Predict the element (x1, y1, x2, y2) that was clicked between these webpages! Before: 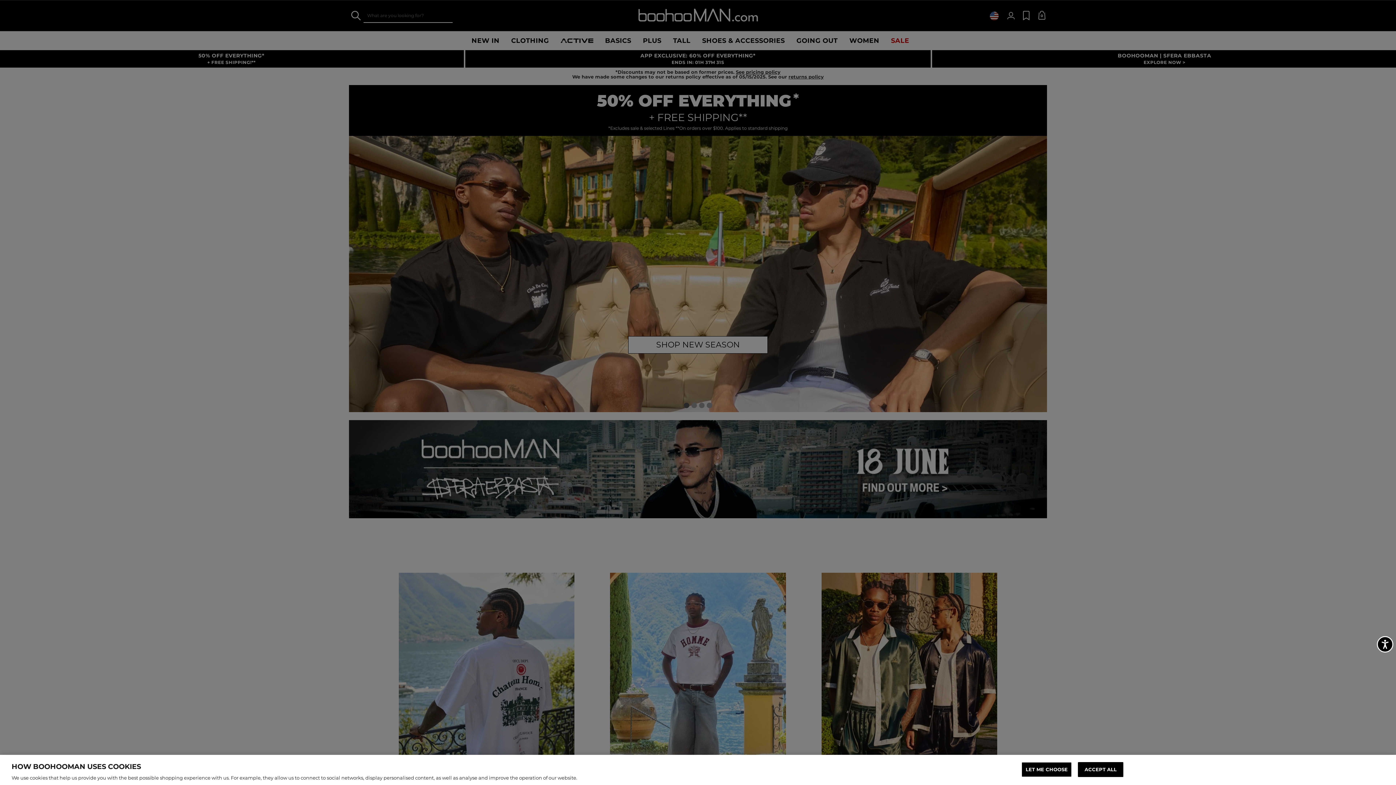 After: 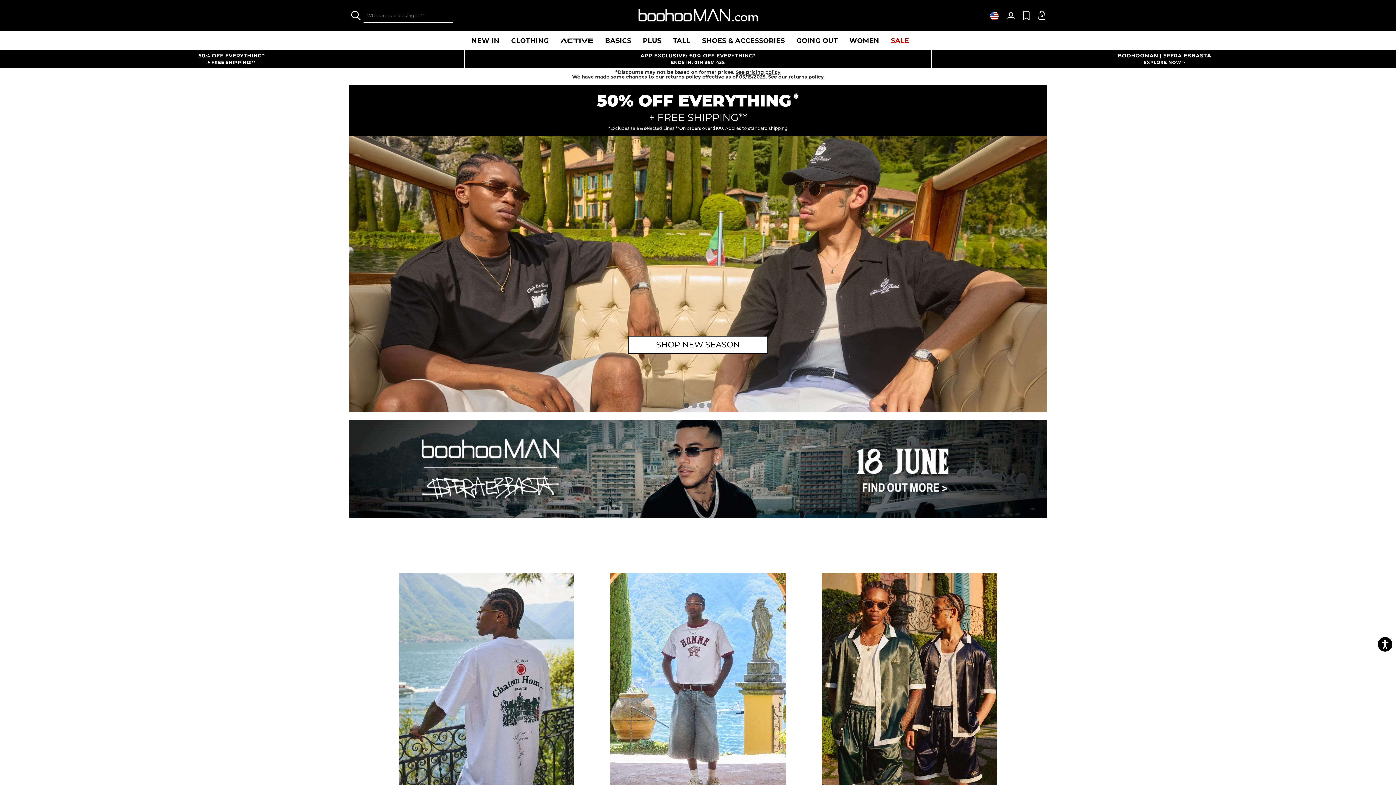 Action: bbox: (1078, 762, 1123, 777) label: ACCEPT ALL